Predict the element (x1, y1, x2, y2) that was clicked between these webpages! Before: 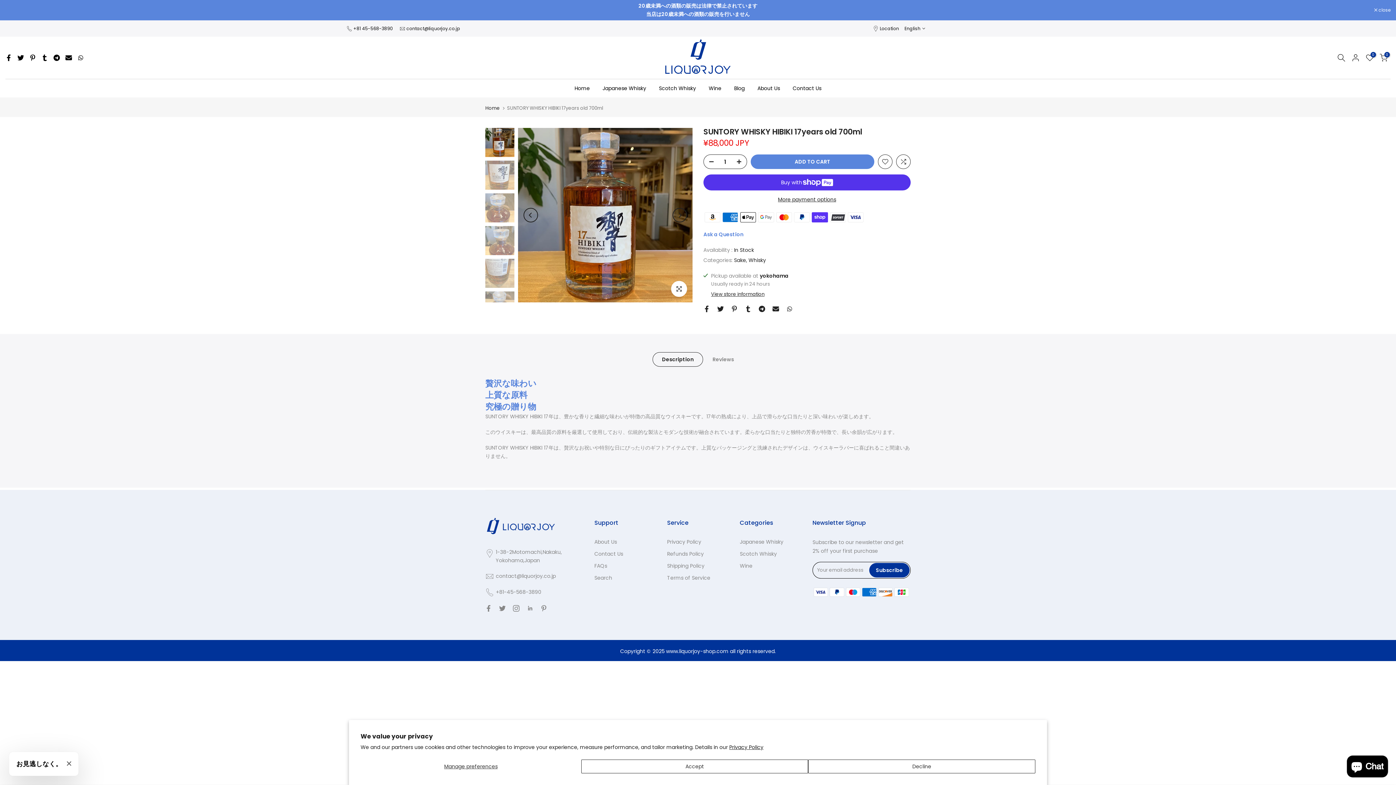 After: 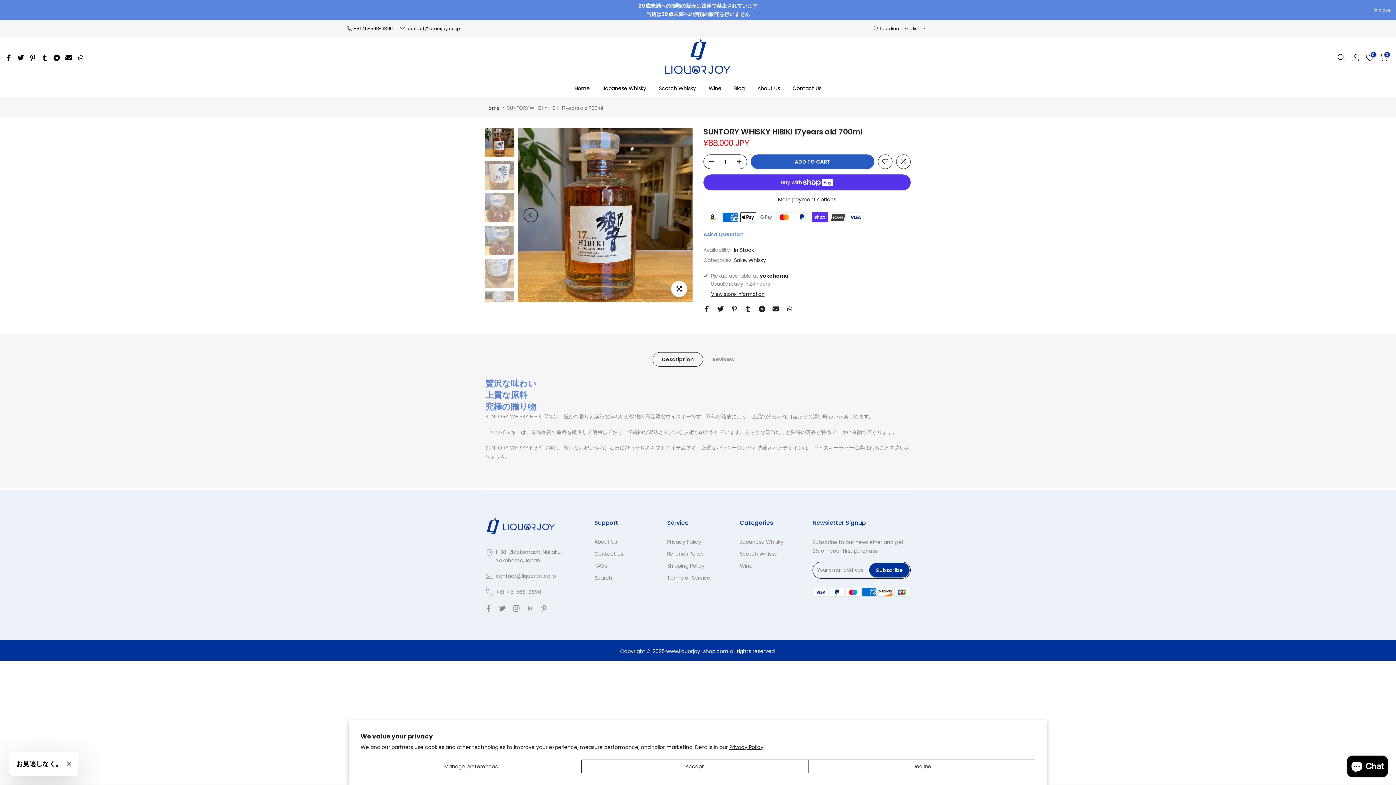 Action: bbox: (750, 154, 874, 169) label: ADD TO CART